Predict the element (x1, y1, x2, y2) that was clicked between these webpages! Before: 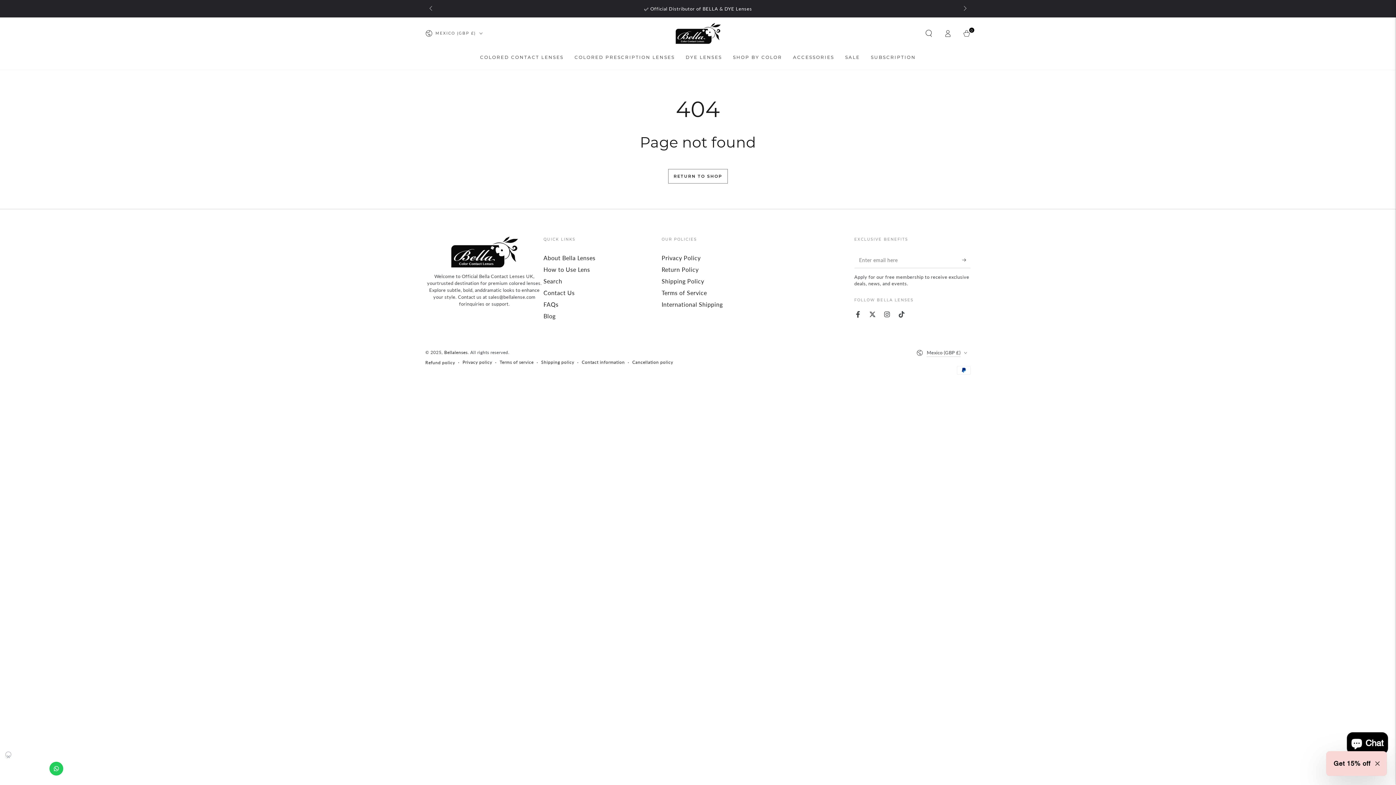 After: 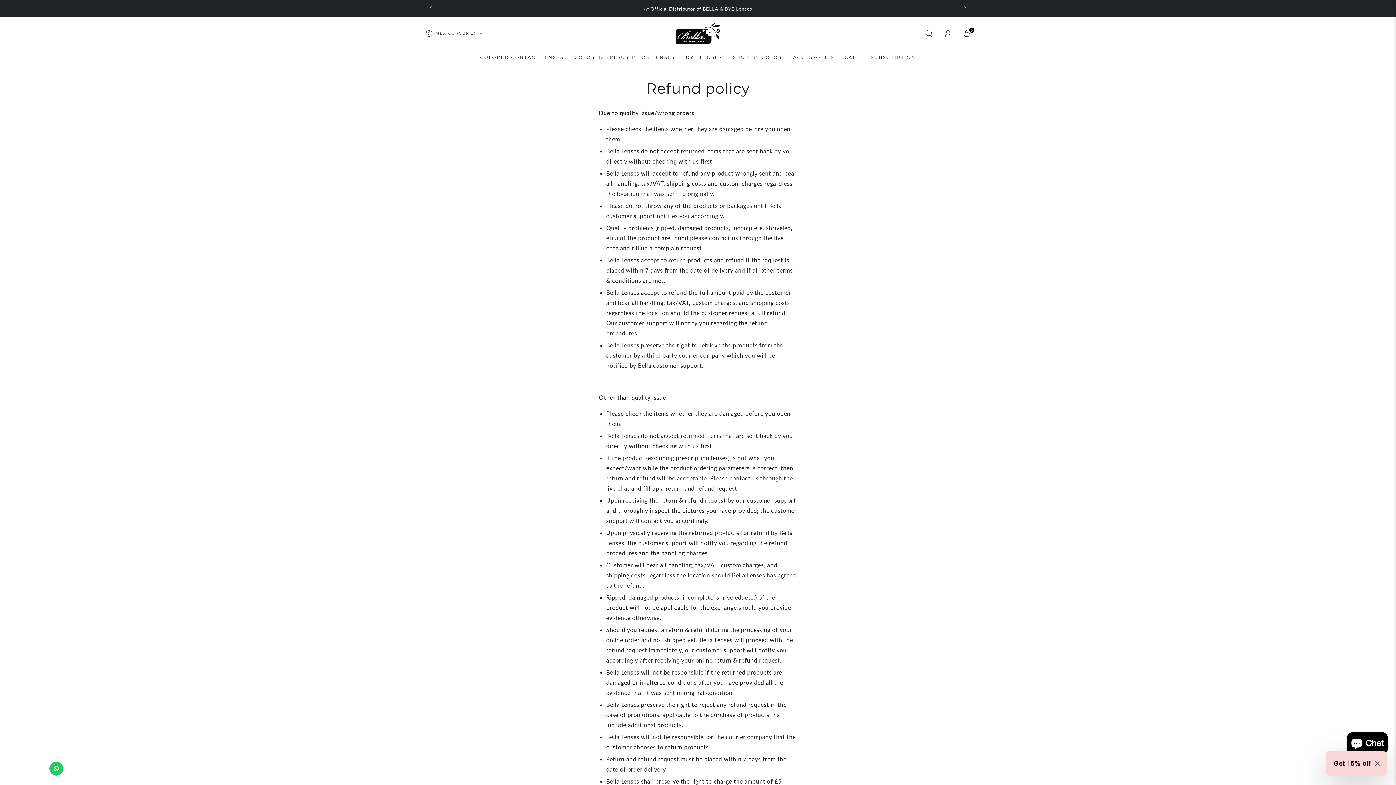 Action: label: Refund policy bbox: (425, 360, 455, 365)